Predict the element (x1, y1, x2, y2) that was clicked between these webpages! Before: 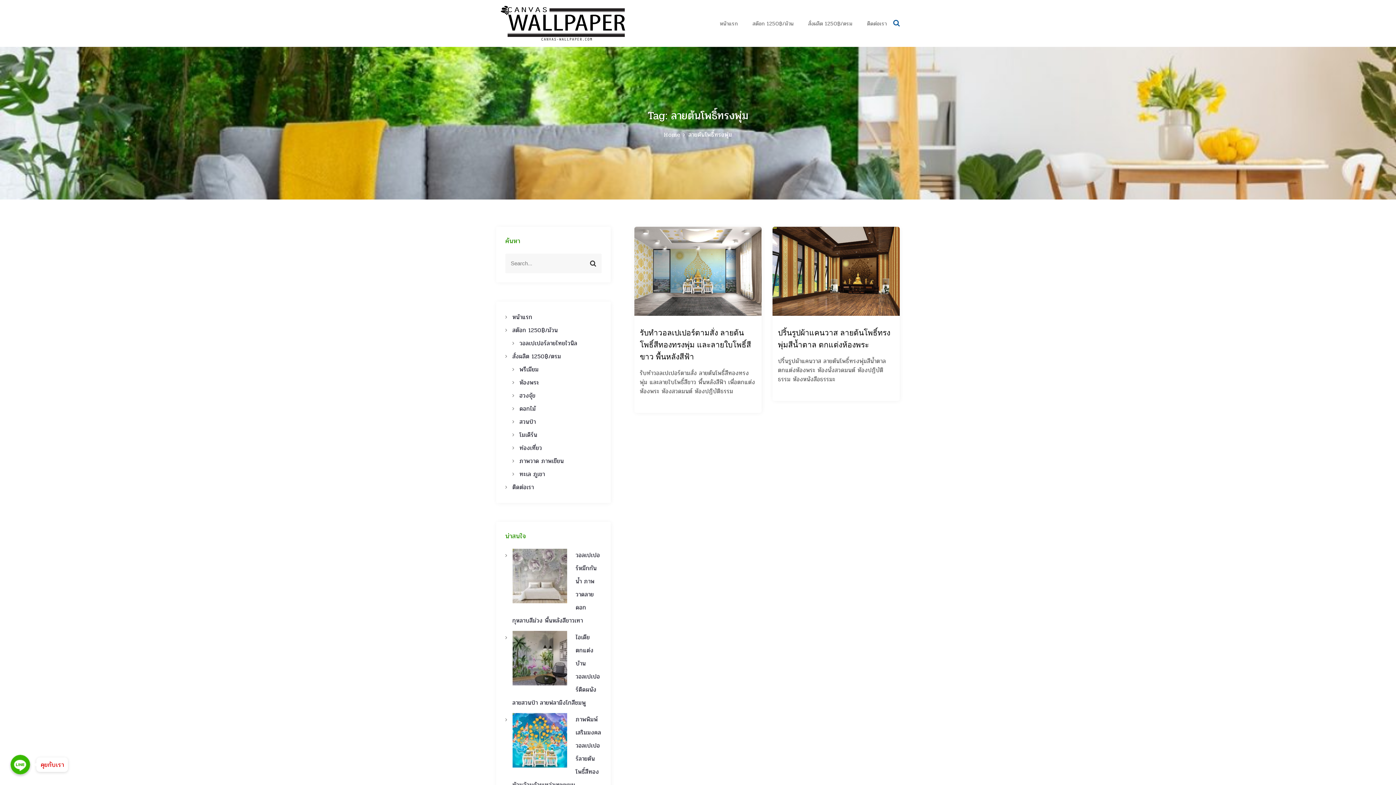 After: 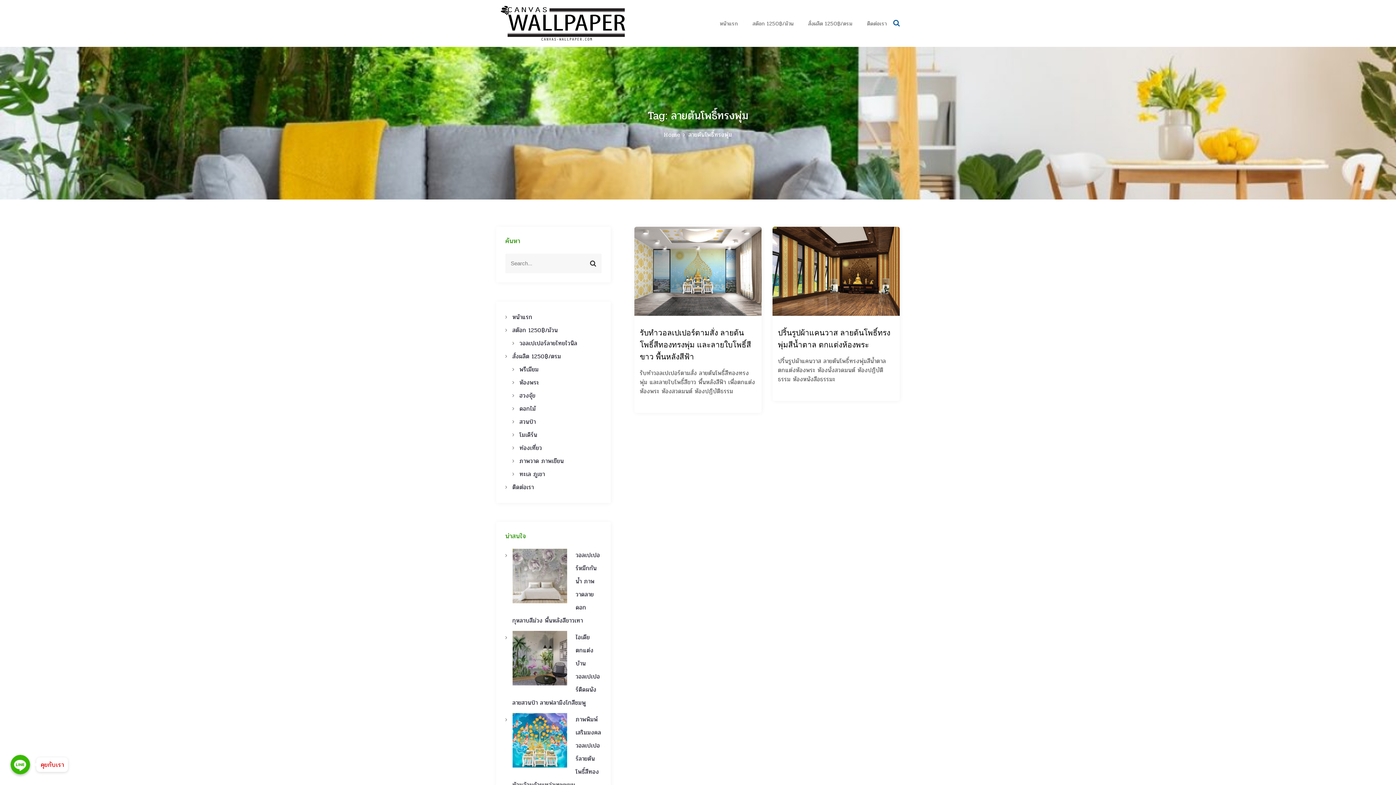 Action: label: สั่งผลิต 1250฿/ตรม bbox: (512, 351, 561, 361)